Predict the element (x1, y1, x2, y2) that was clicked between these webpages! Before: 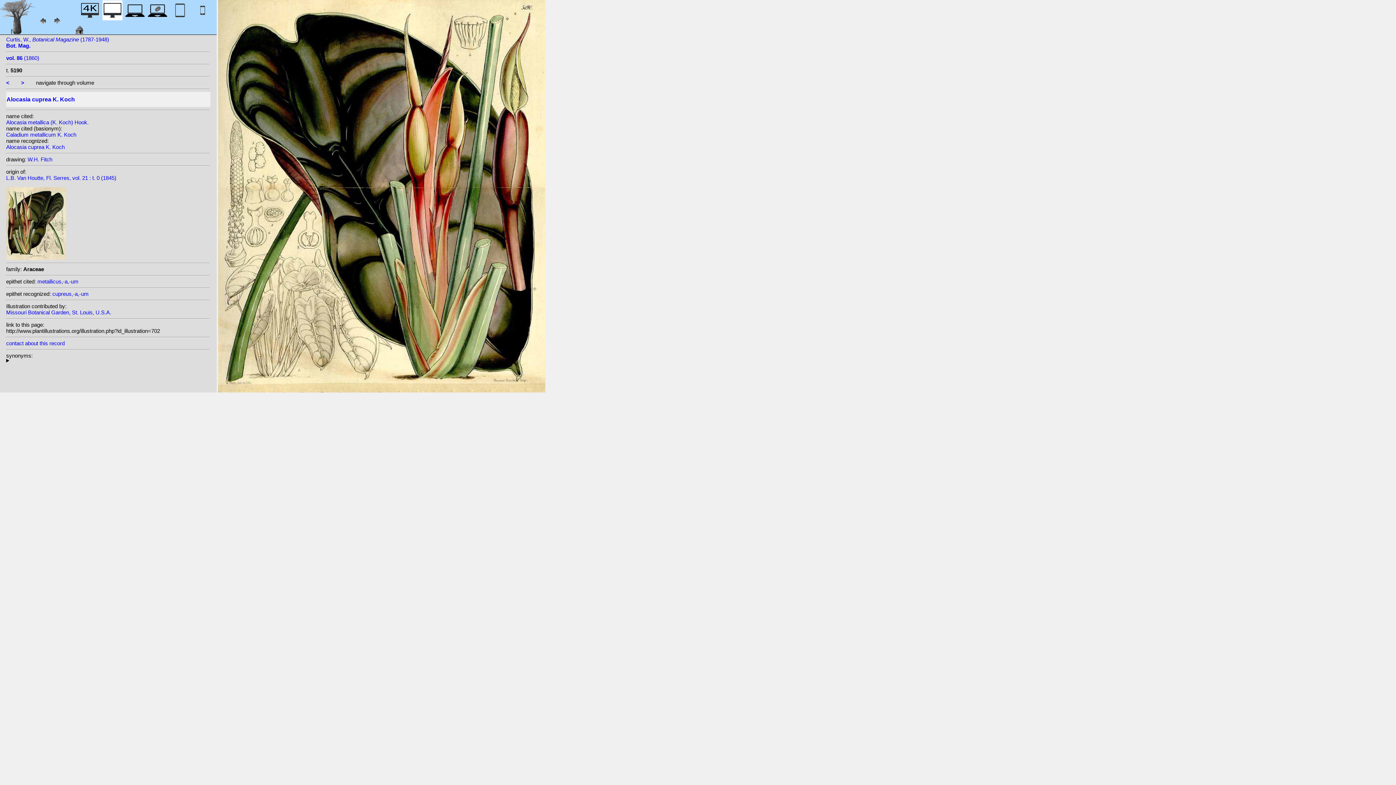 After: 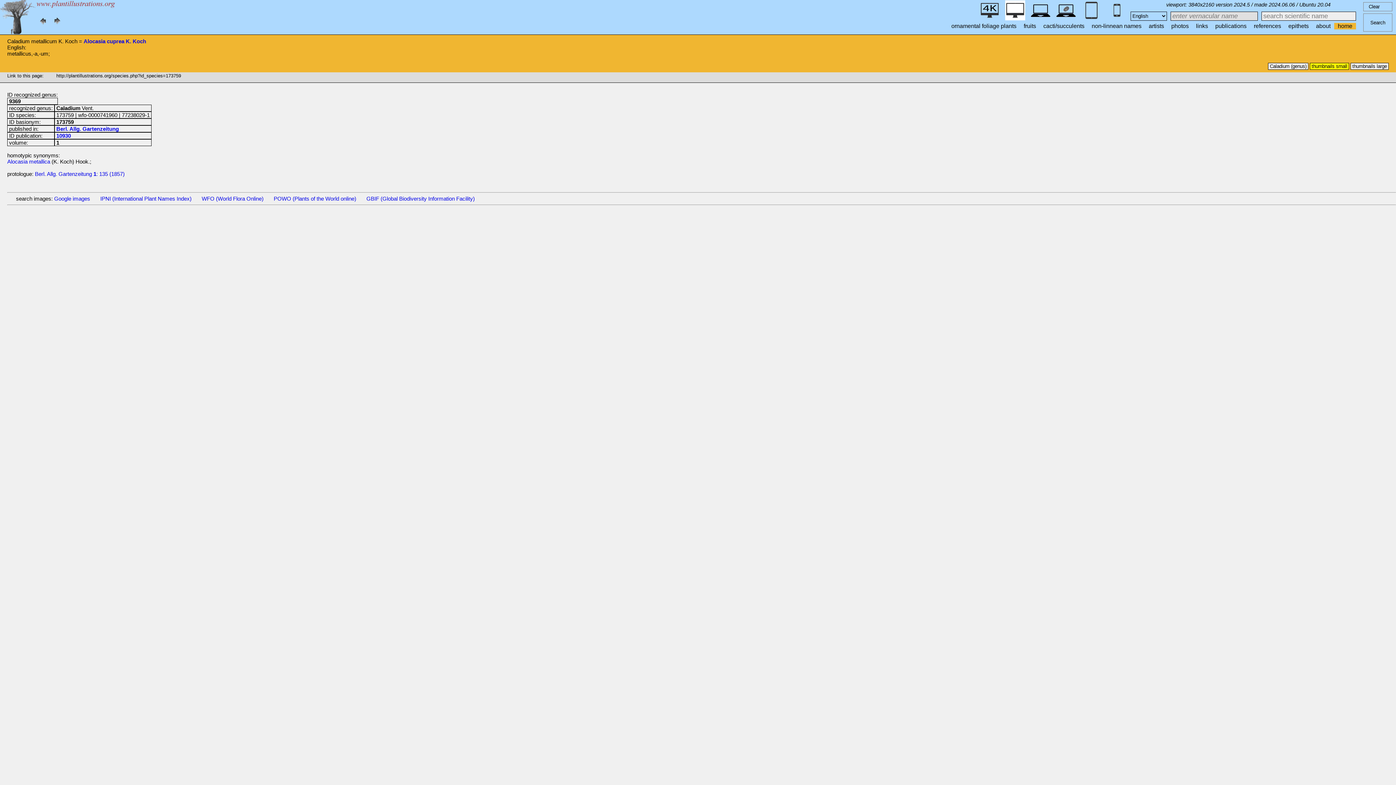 Action: label: Caladium metallicum K. Koch bbox: (6, 131, 76, 137)